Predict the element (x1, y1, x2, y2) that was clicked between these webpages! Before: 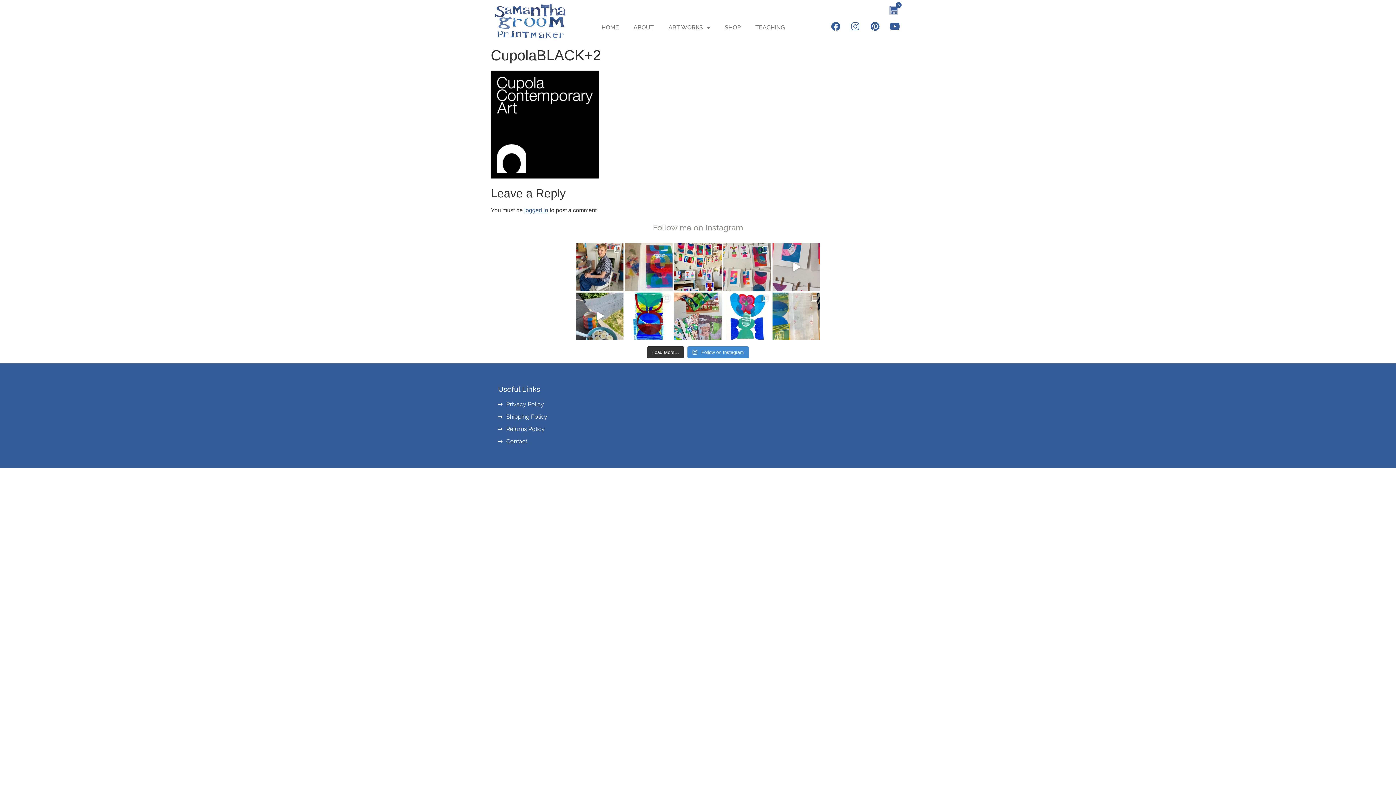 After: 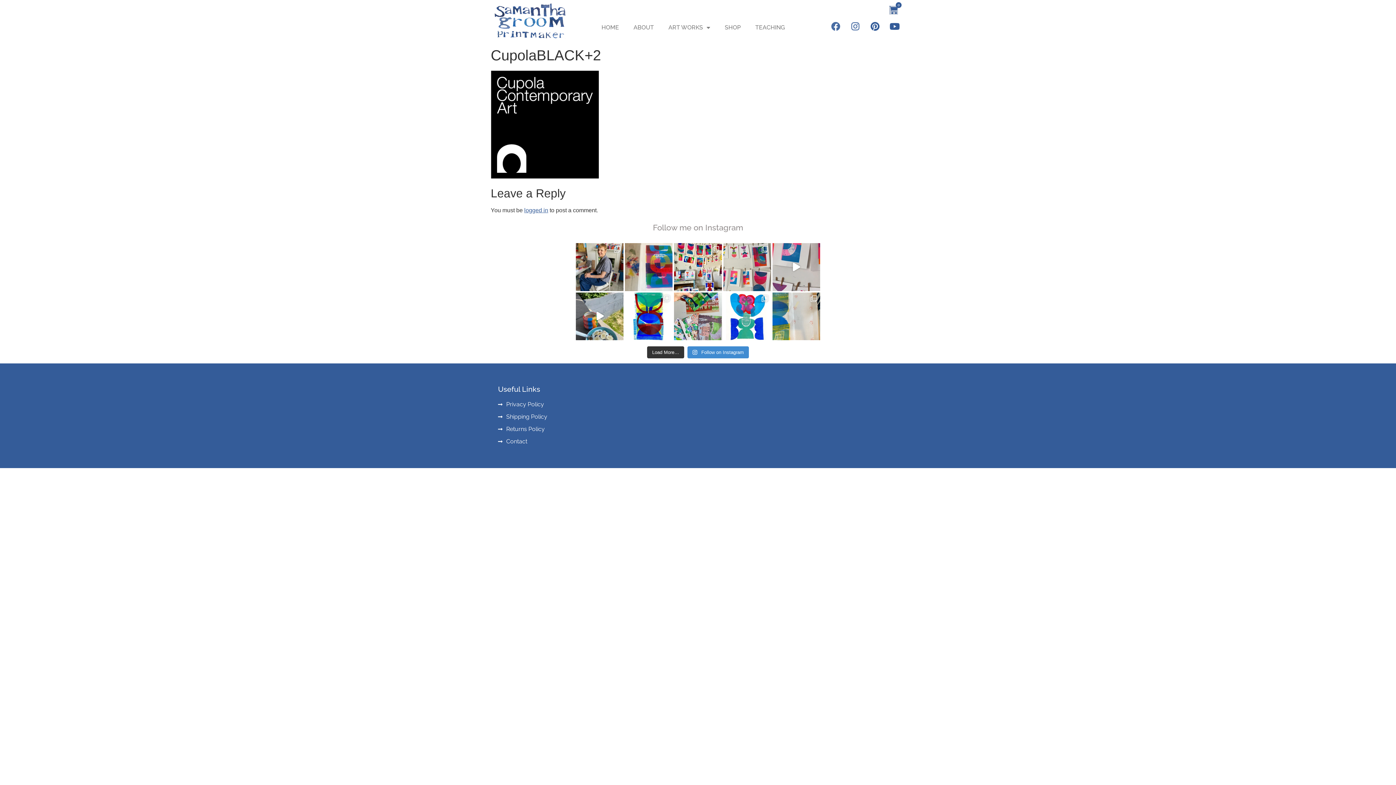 Action: bbox: (831, 21, 840, 30) label: Facebook